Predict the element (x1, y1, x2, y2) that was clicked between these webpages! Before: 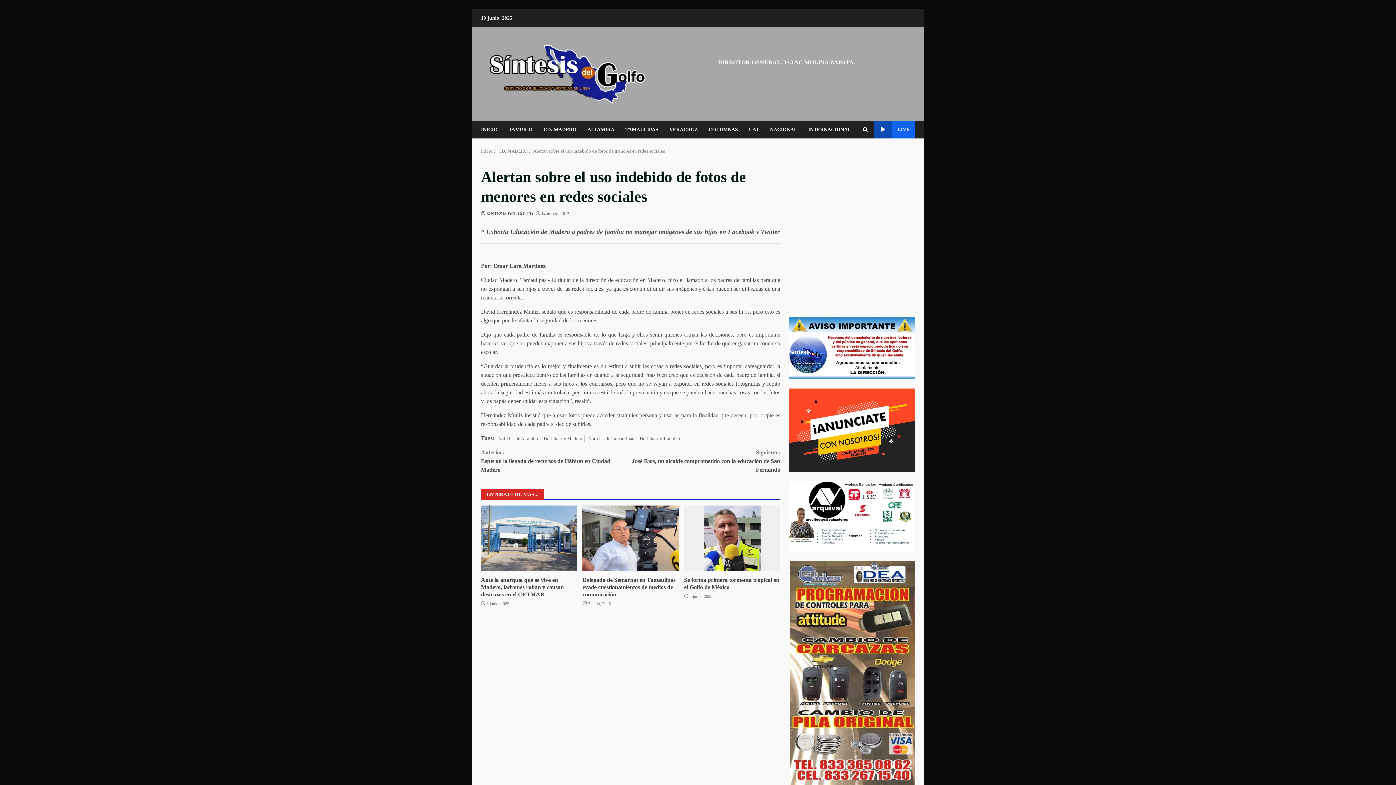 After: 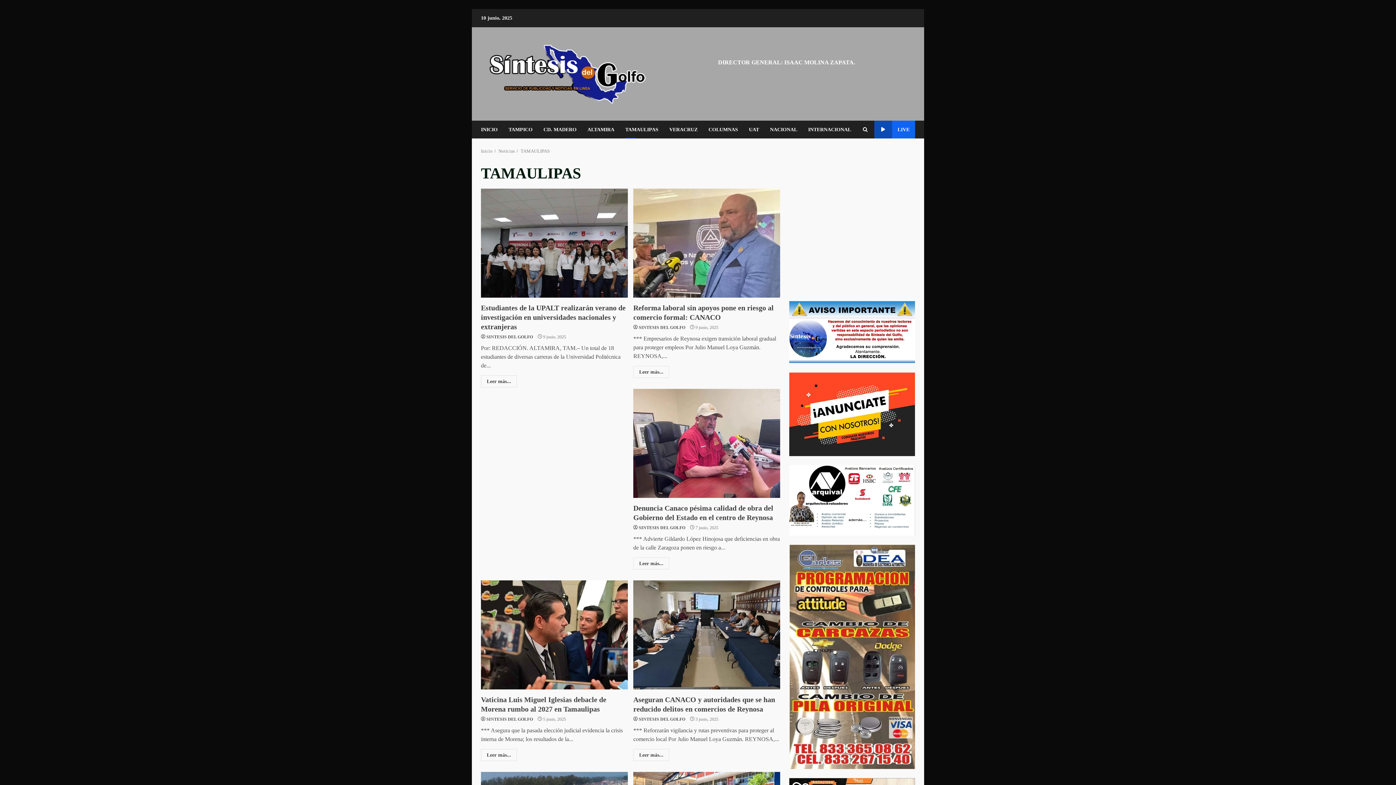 Action: bbox: (620, 120, 664, 138) label: TAMAULIPAS